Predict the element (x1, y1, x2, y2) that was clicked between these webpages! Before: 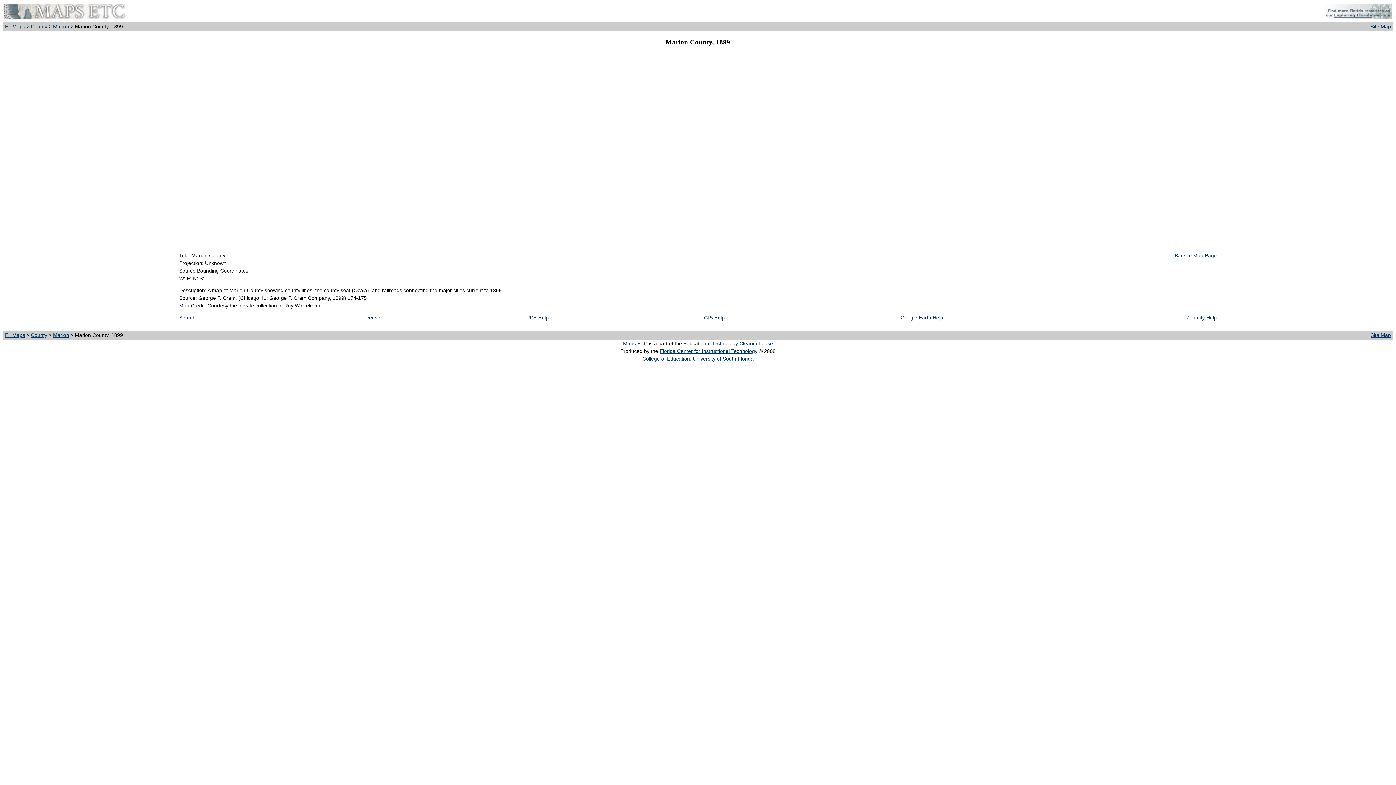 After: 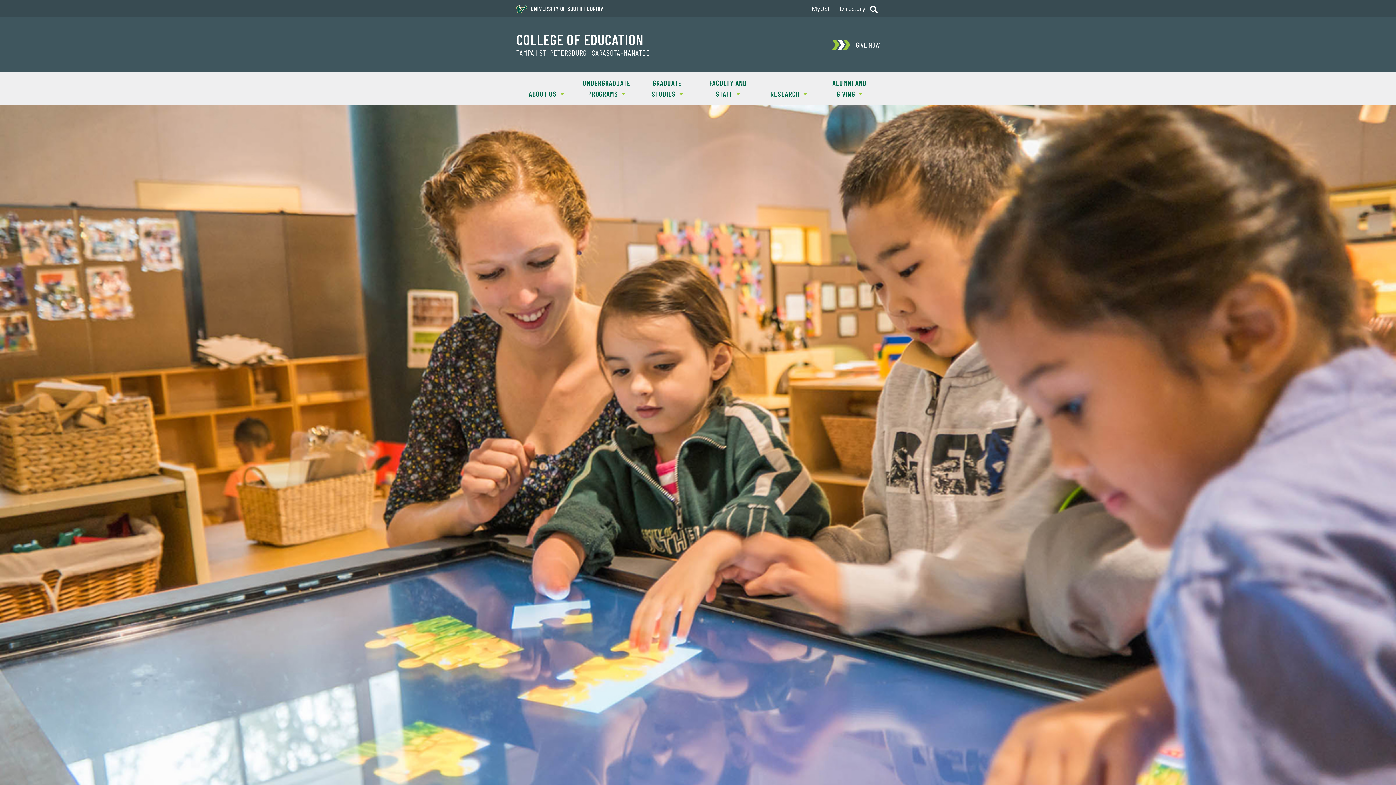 Action: label: College of Education bbox: (642, 356, 690, 361)